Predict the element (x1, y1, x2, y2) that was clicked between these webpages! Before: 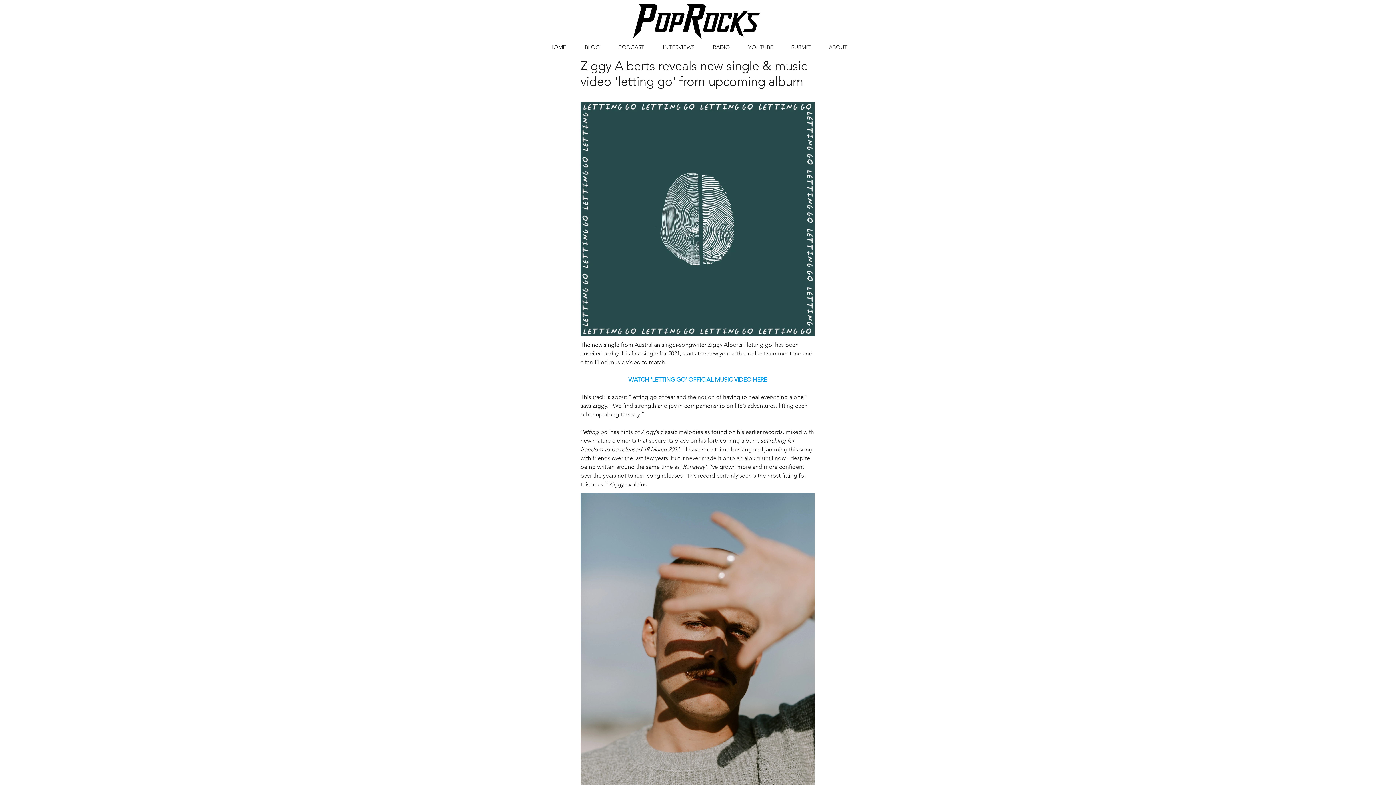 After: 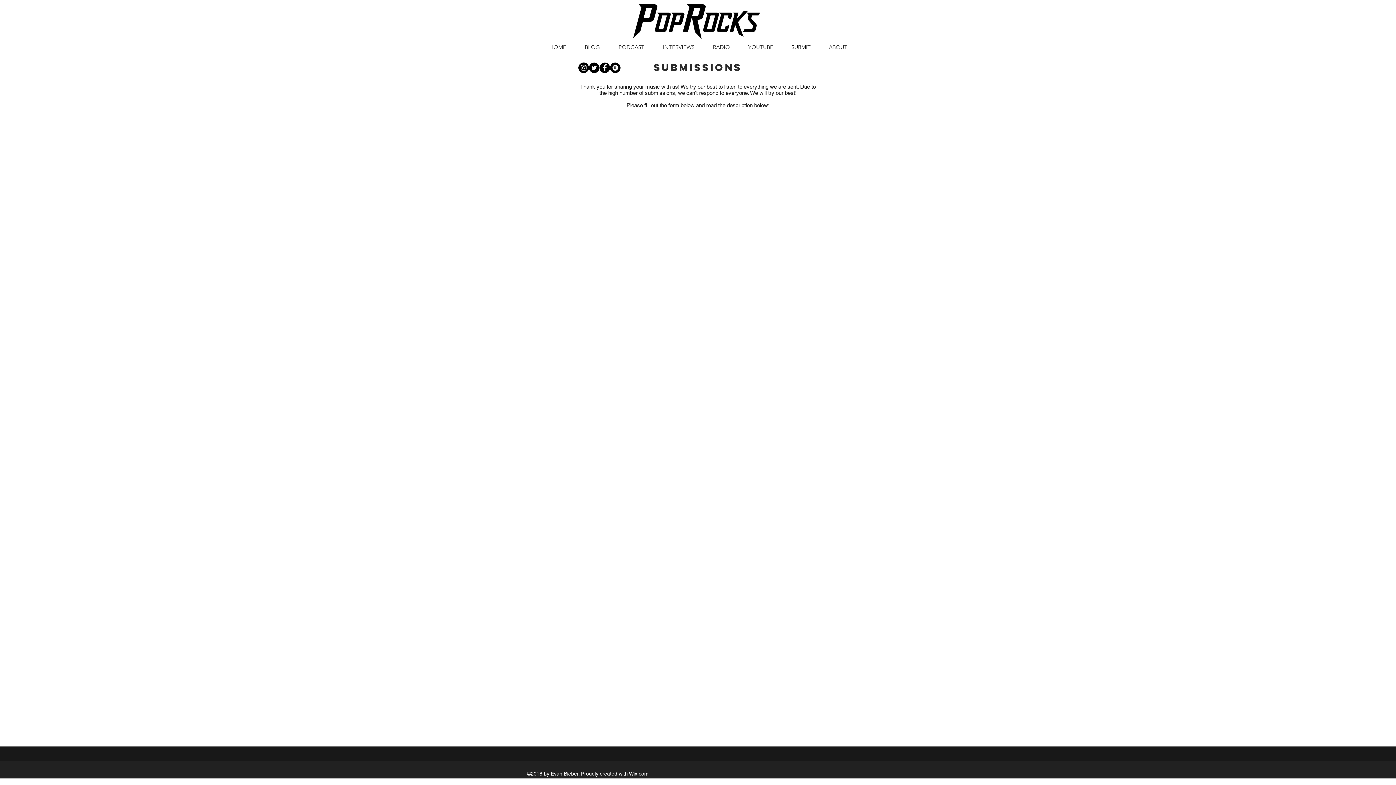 Action: bbox: (782, 41, 820, 52) label: SUBMIT